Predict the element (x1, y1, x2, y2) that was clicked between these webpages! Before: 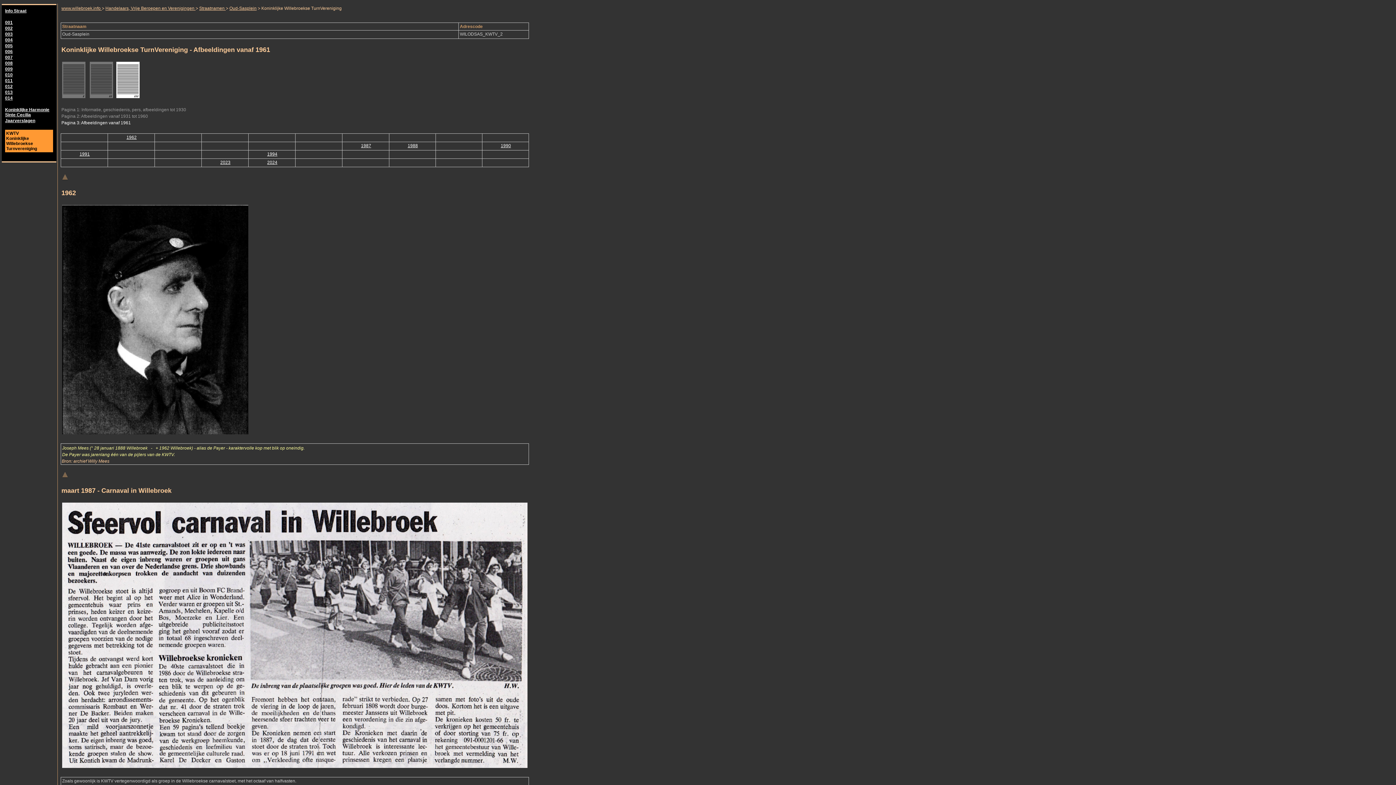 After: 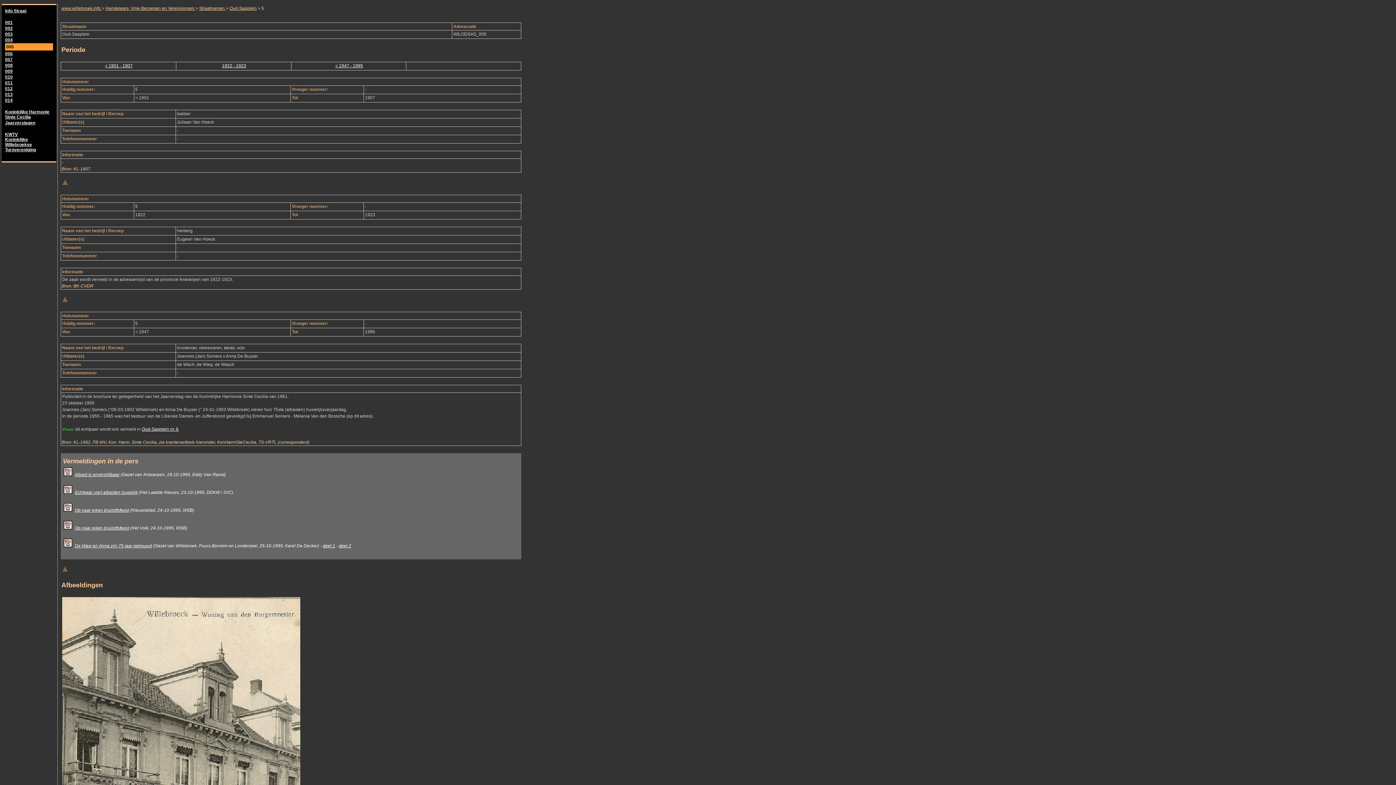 Action: bbox: (5, 43, 12, 48) label: 005